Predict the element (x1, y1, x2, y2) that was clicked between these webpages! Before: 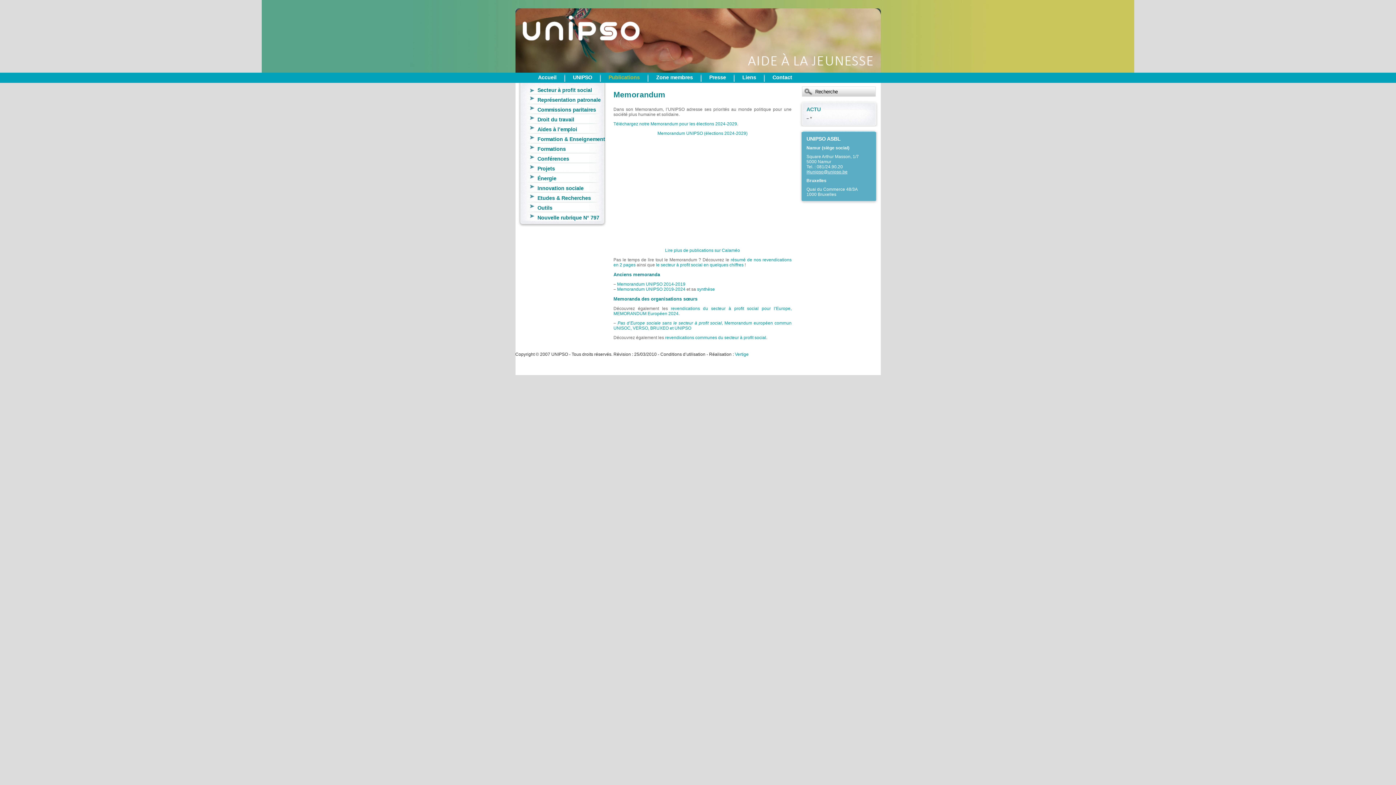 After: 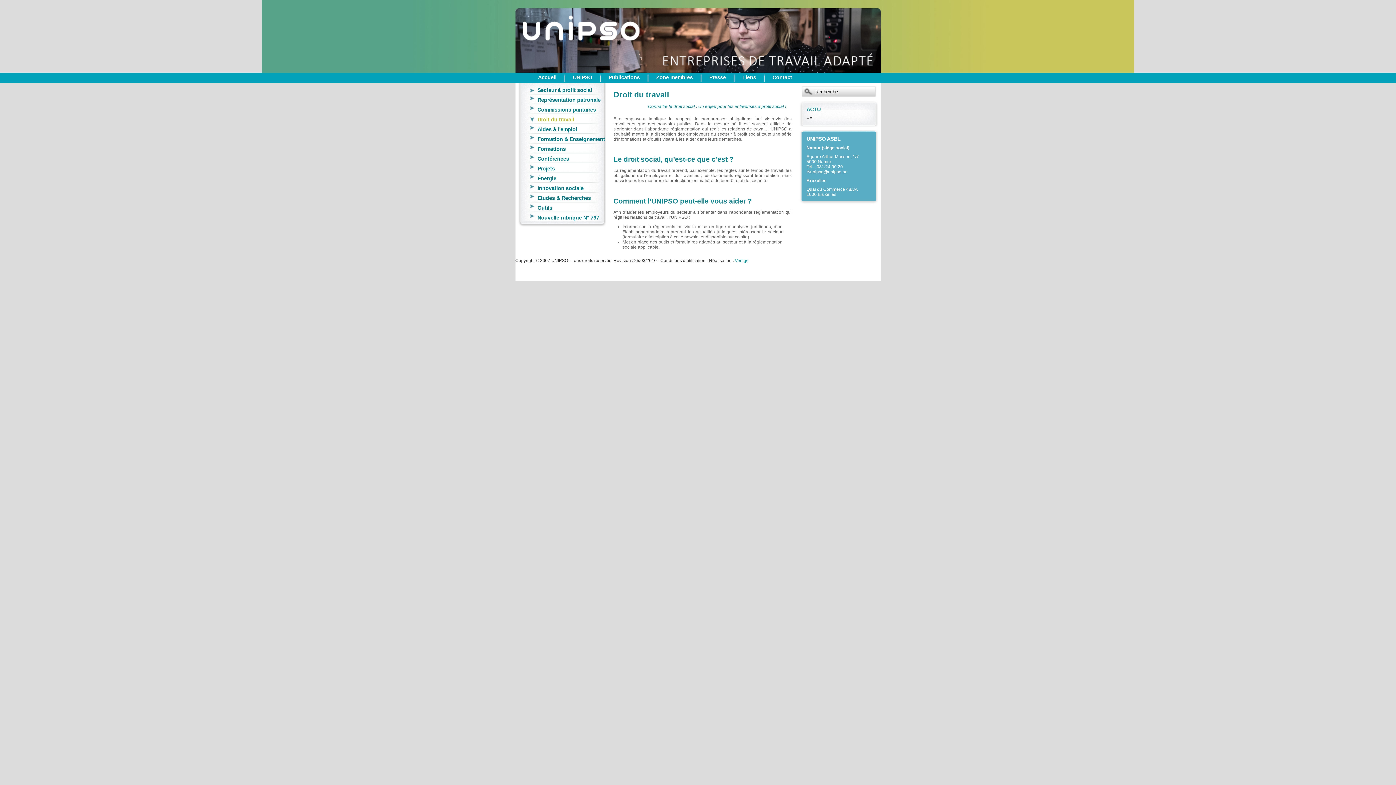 Action: label: Droit du travail bbox: (518, 114, 607, 122)